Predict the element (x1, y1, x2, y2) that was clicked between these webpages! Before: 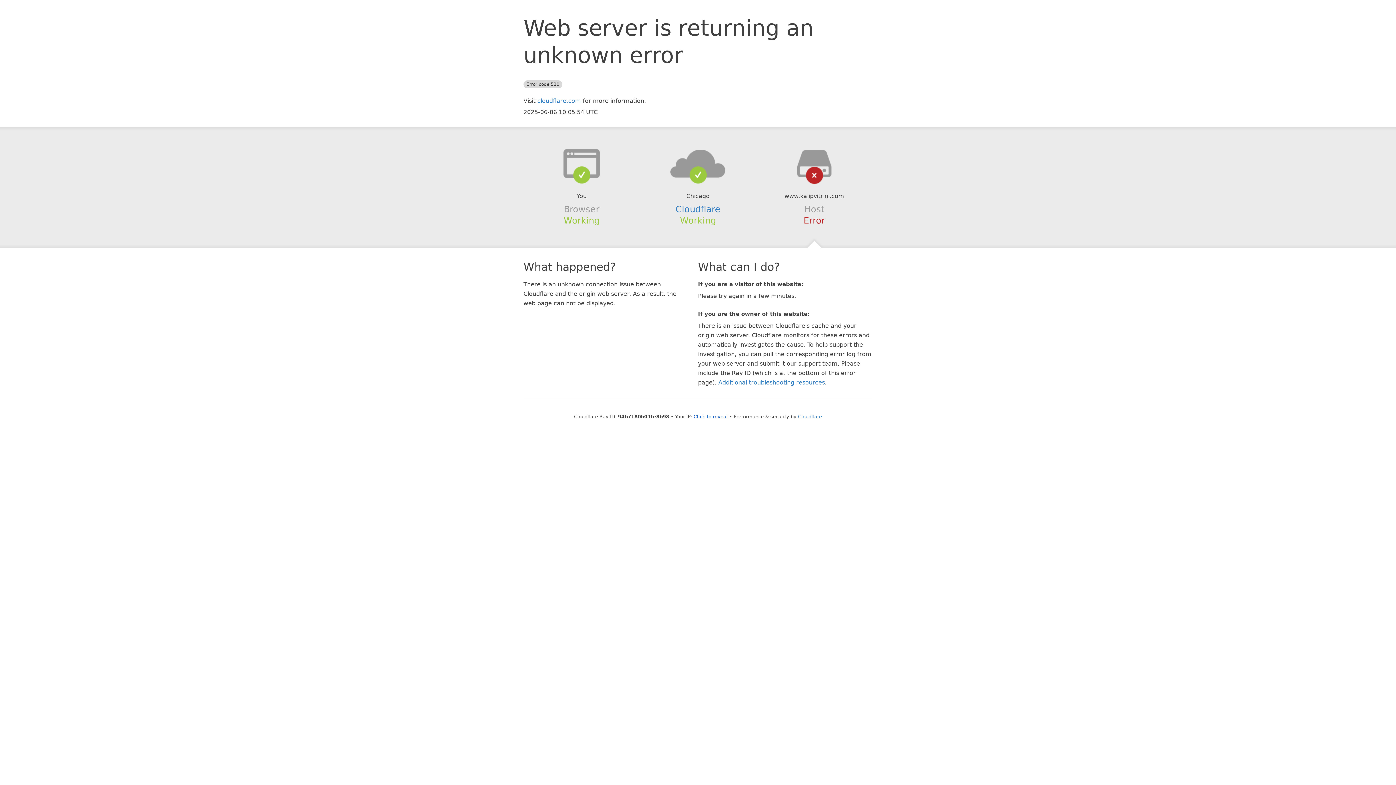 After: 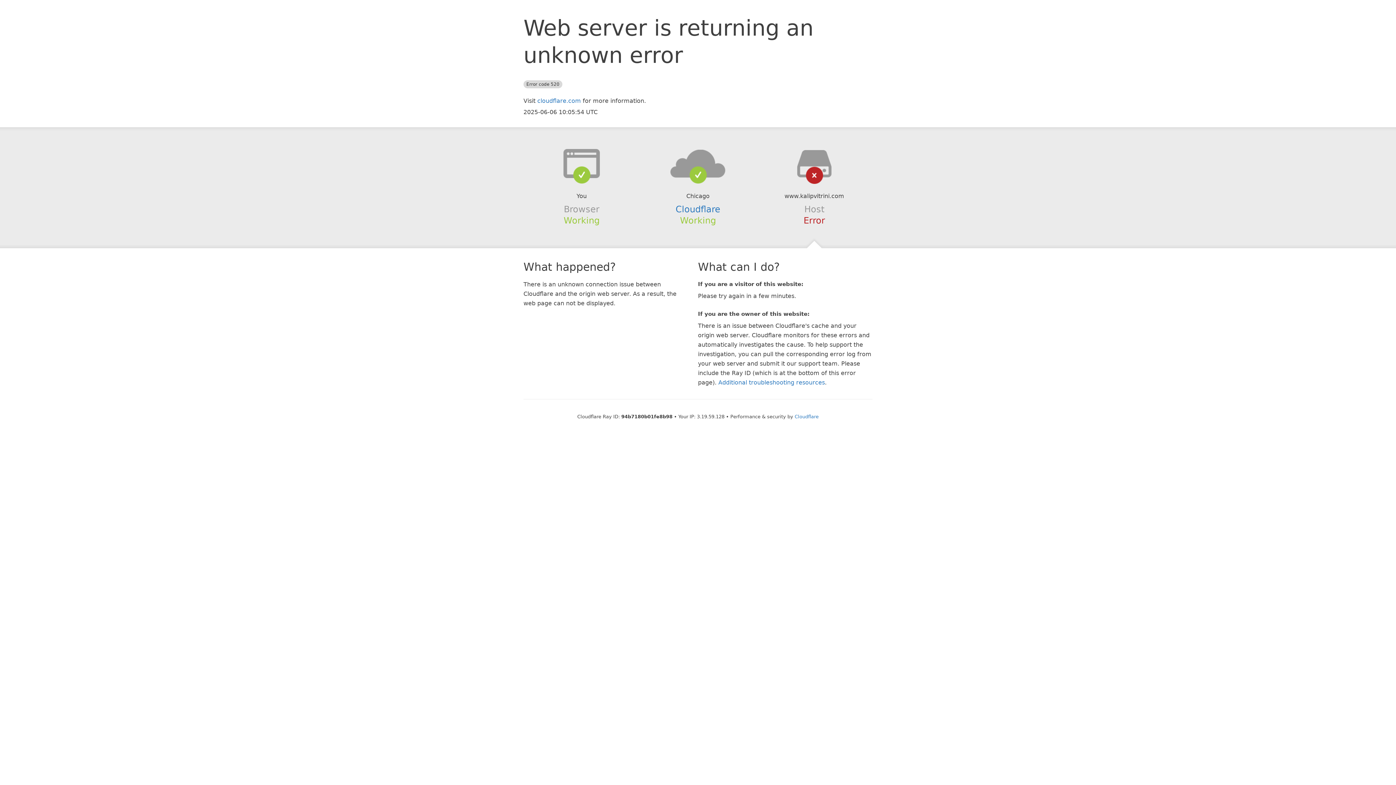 Action: bbox: (693, 414, 728, 419) label: Click to reveal